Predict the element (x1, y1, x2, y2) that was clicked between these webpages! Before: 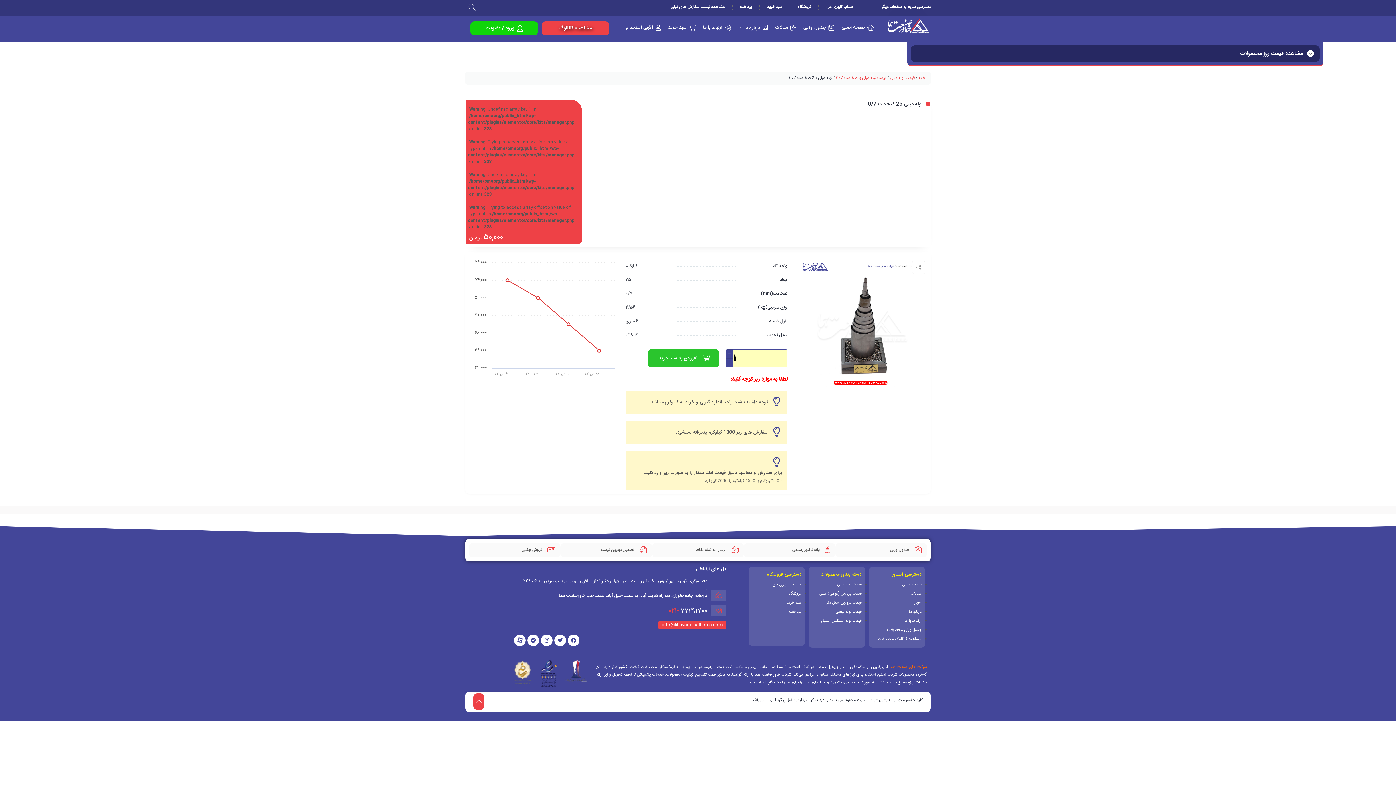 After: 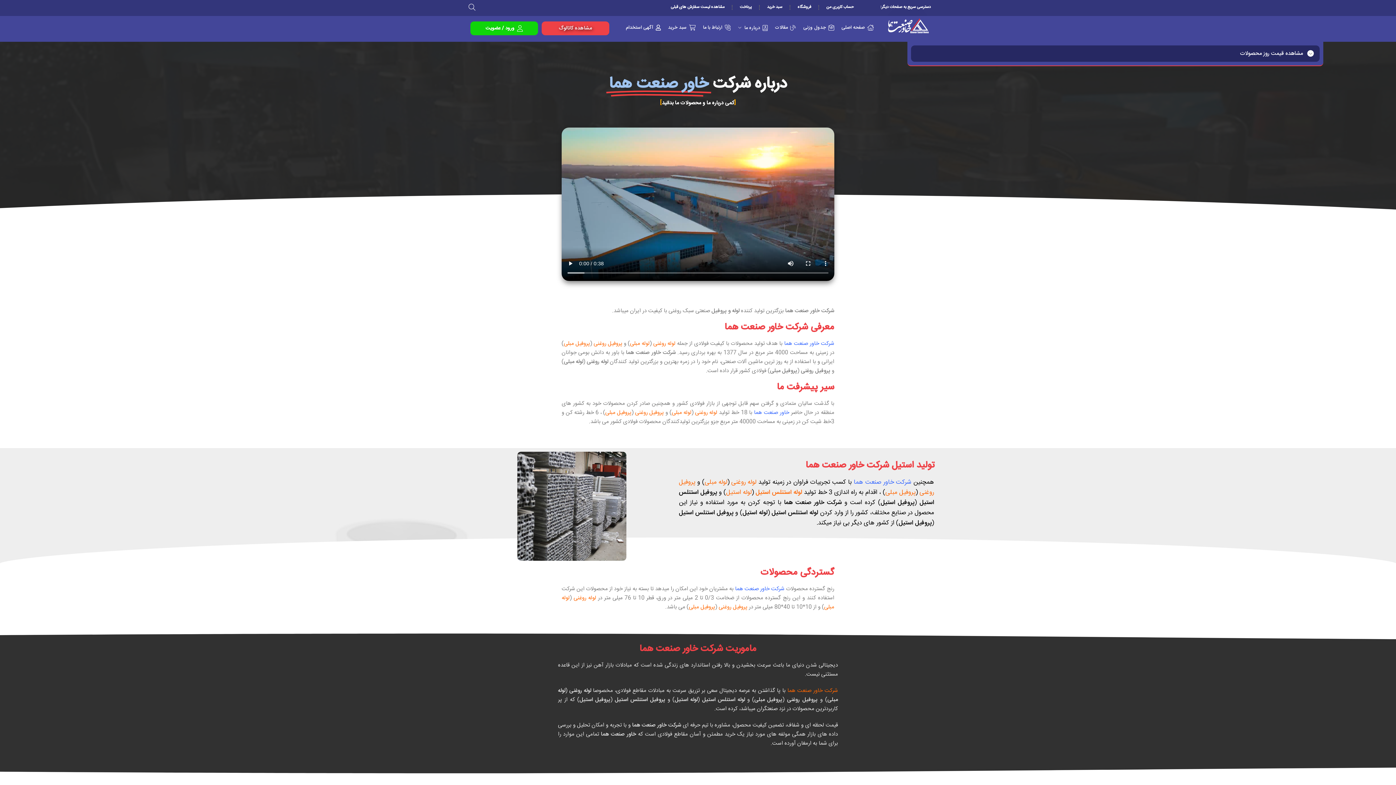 Action: bbox: (909, 608, 921, 615) label: درباره ما